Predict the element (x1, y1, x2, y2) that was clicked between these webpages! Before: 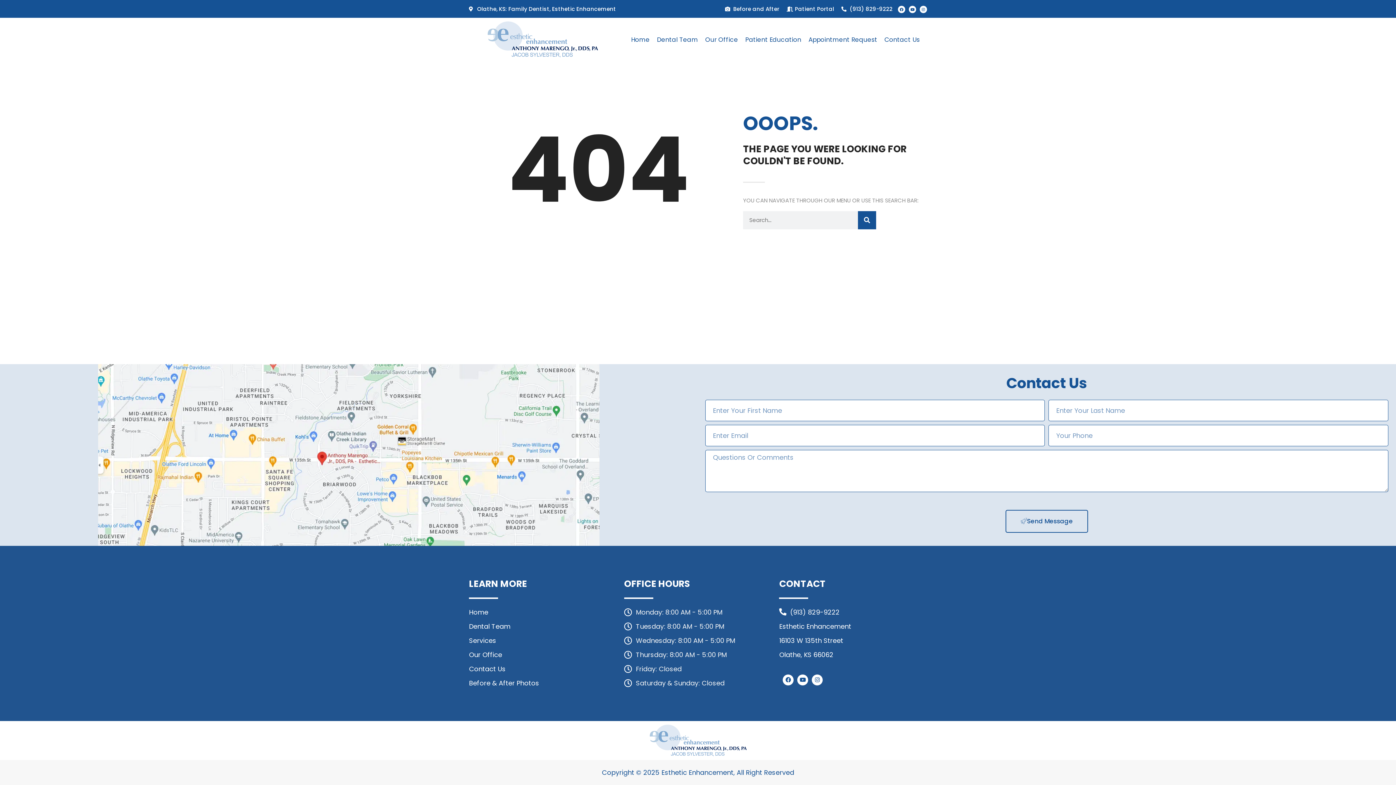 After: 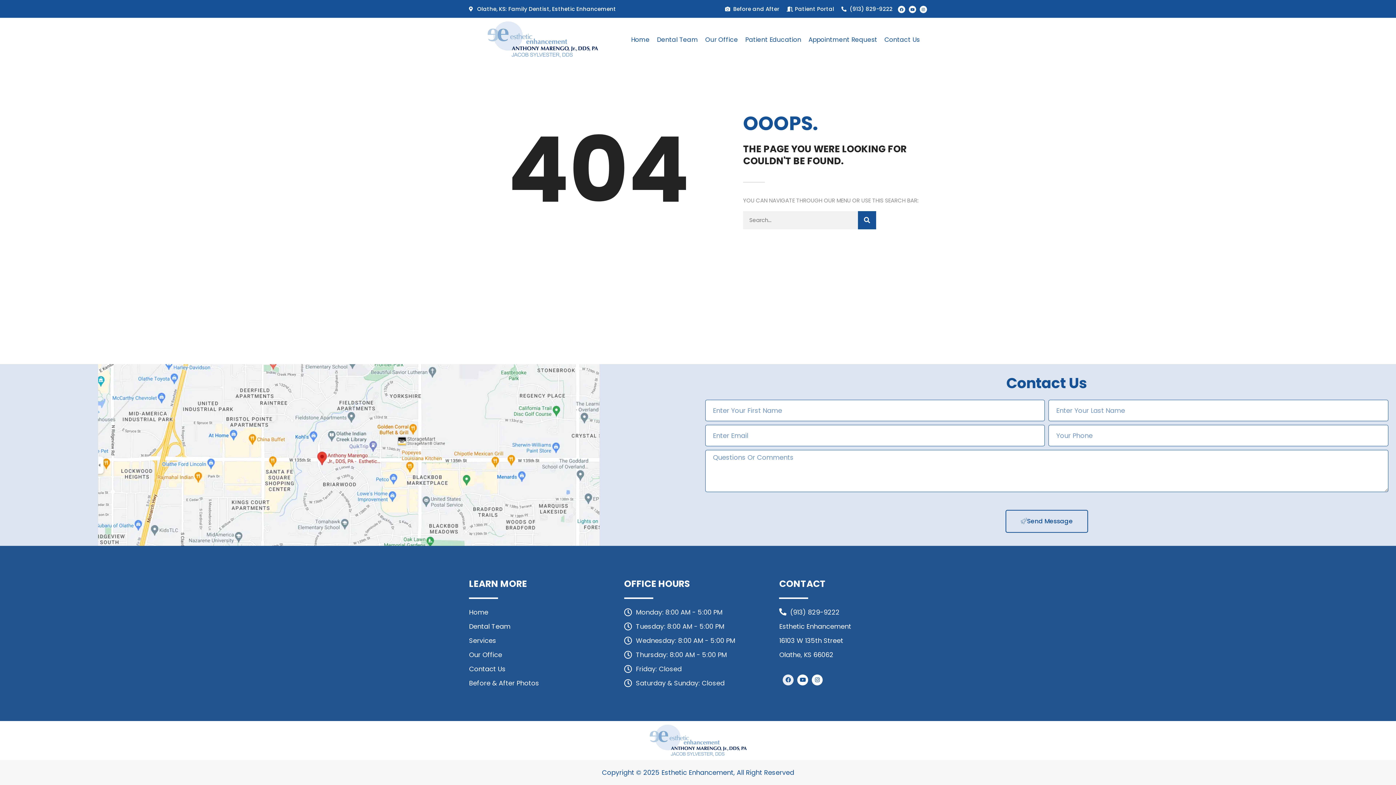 Action: label: Facebook-f bbox: (783, 674, 793, 685)